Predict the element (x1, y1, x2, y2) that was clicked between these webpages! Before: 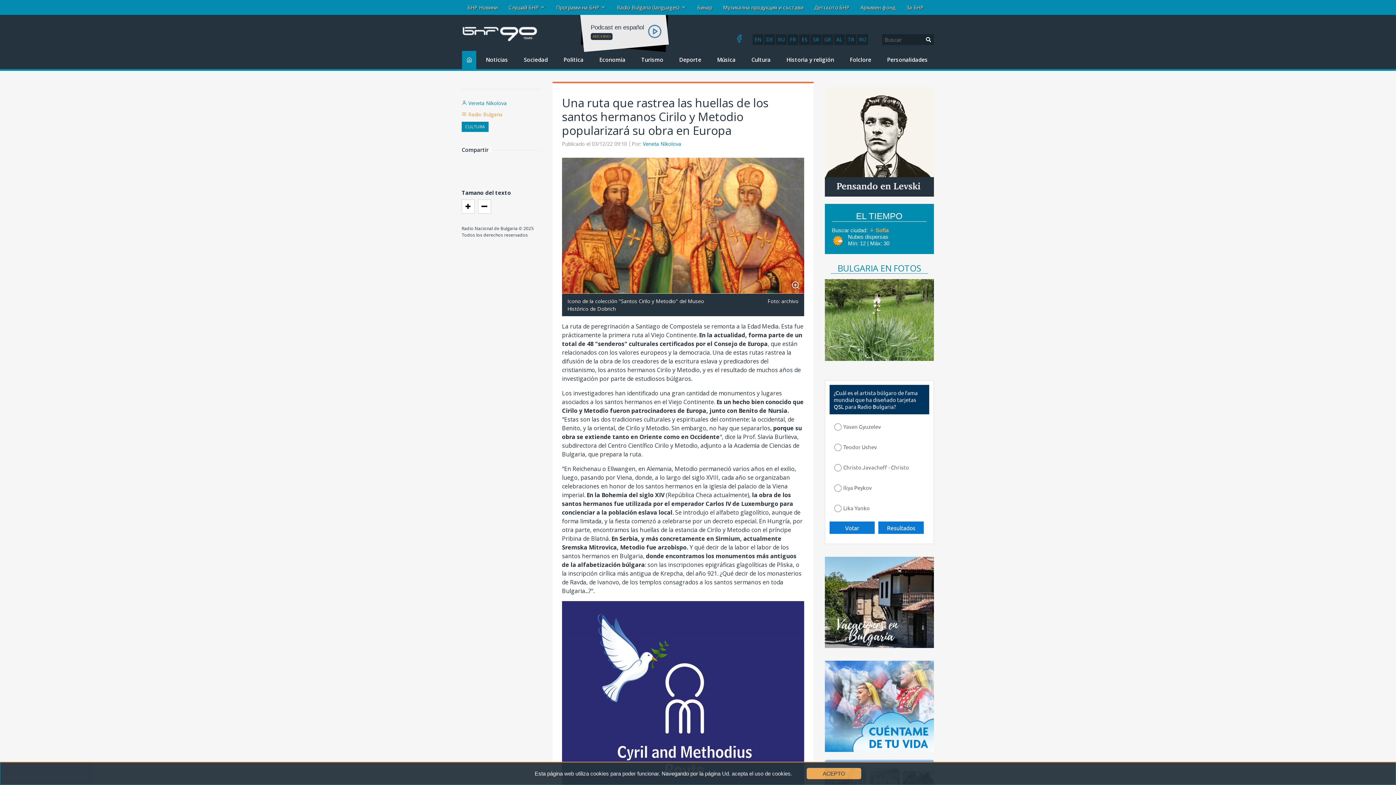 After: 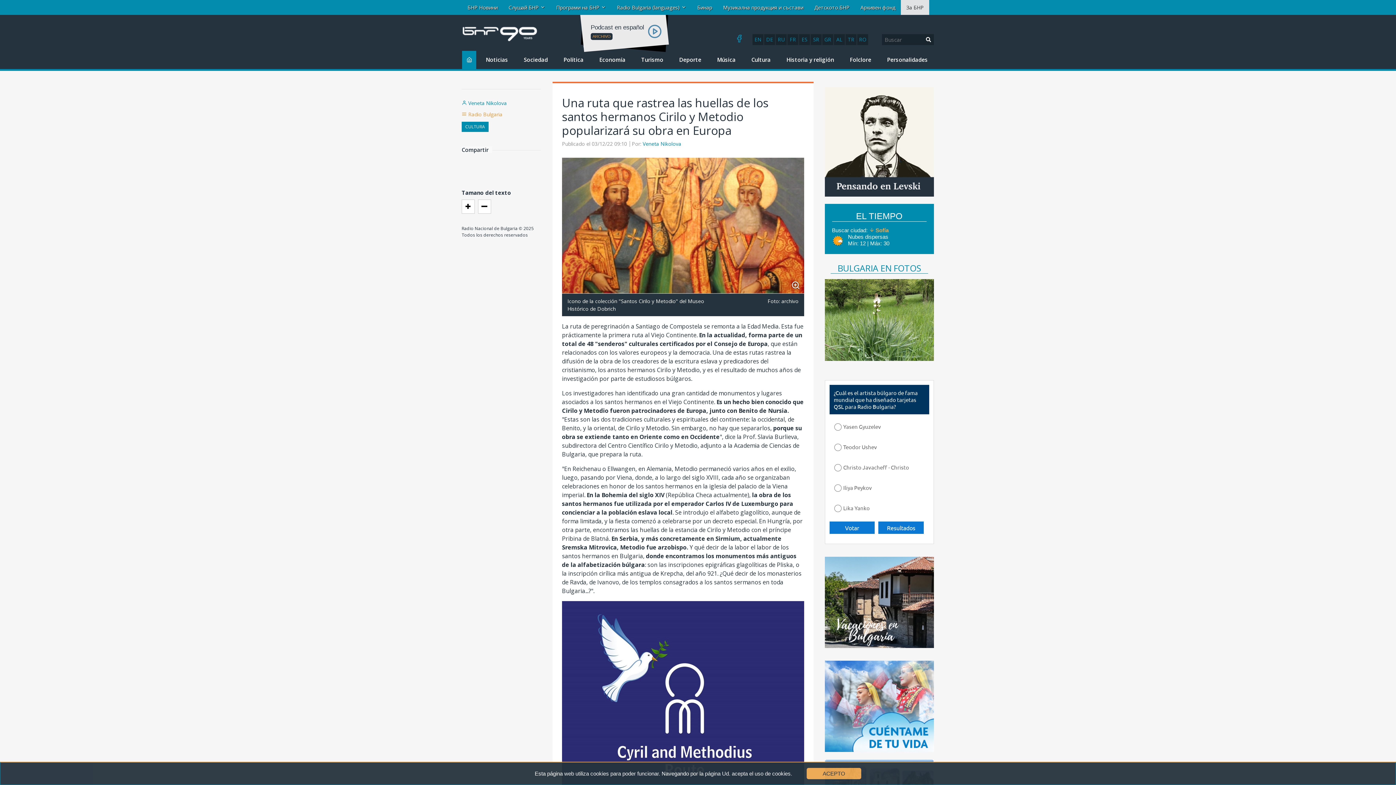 Action: label: За БНР bbox: (901, 0, 929, 14)